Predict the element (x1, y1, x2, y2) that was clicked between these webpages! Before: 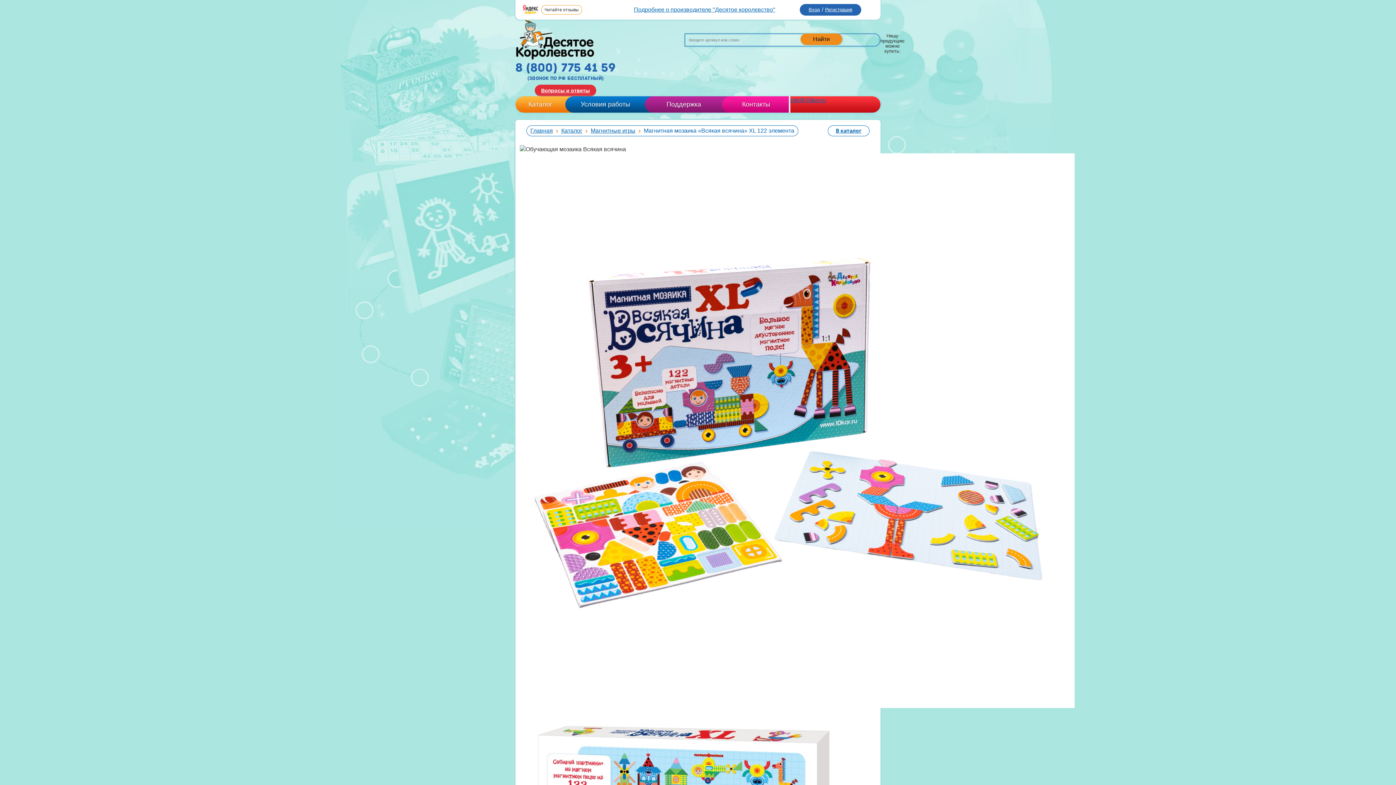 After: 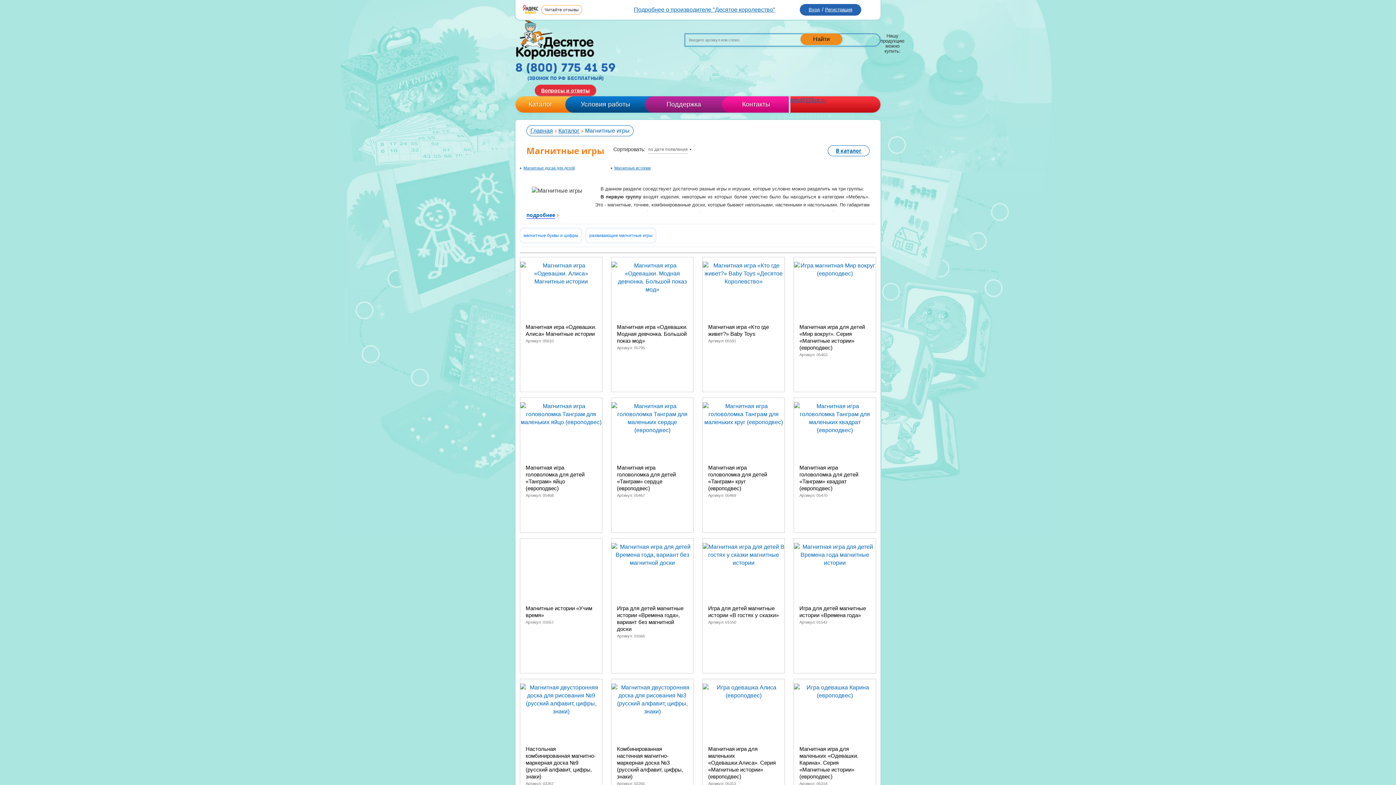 Action: label: Магнитные игры bbox: (590, 127, 635, 133)